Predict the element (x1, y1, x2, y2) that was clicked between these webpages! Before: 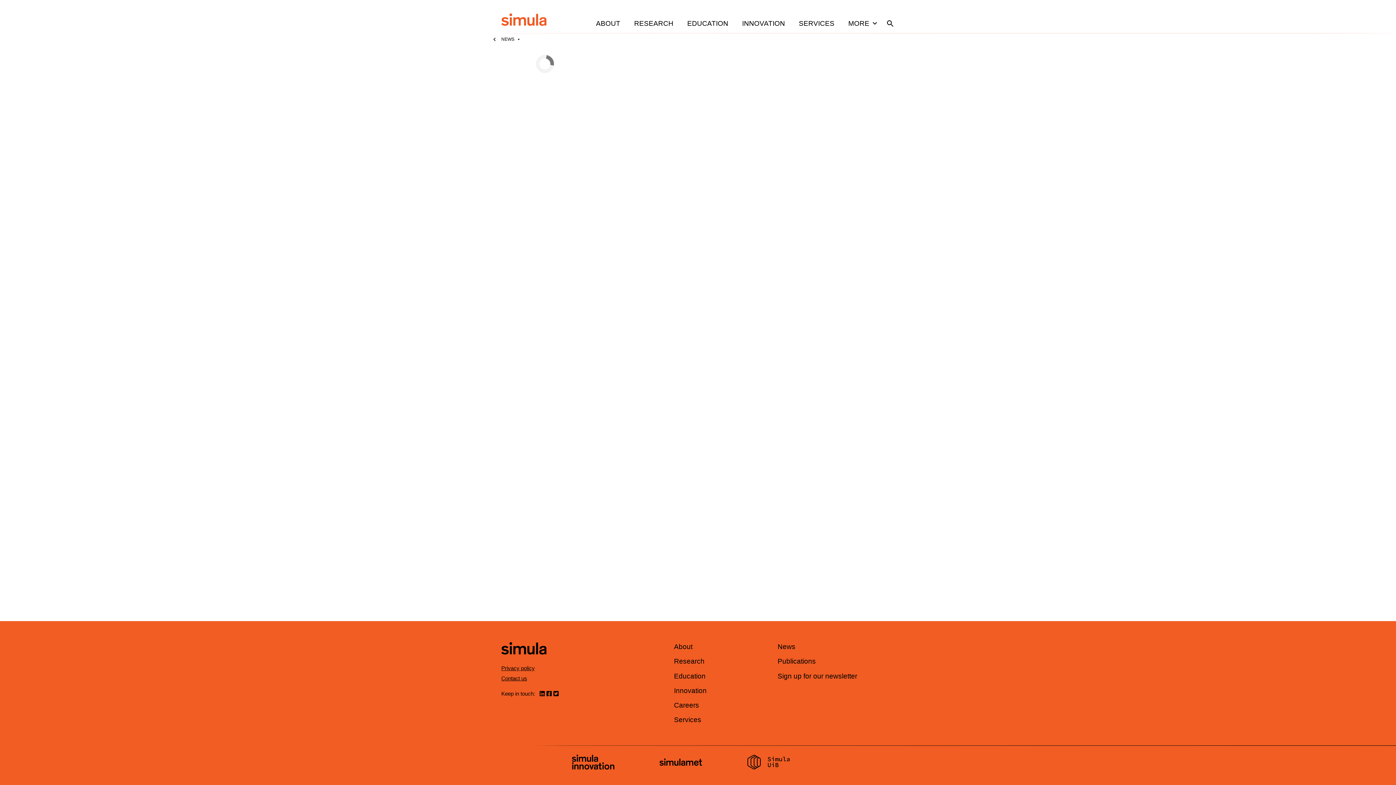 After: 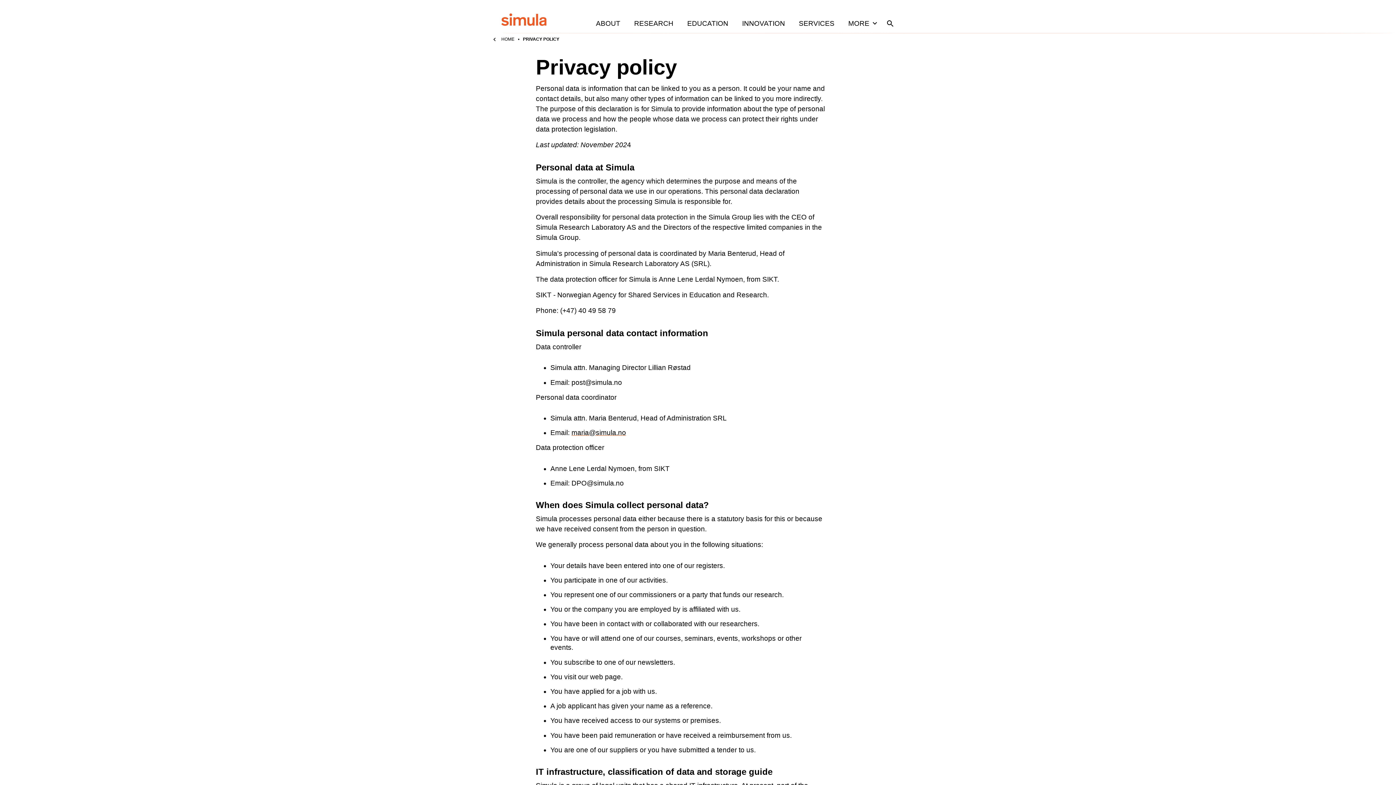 Action: label: Privacy policy bbox: (501, 665, 534, 671)